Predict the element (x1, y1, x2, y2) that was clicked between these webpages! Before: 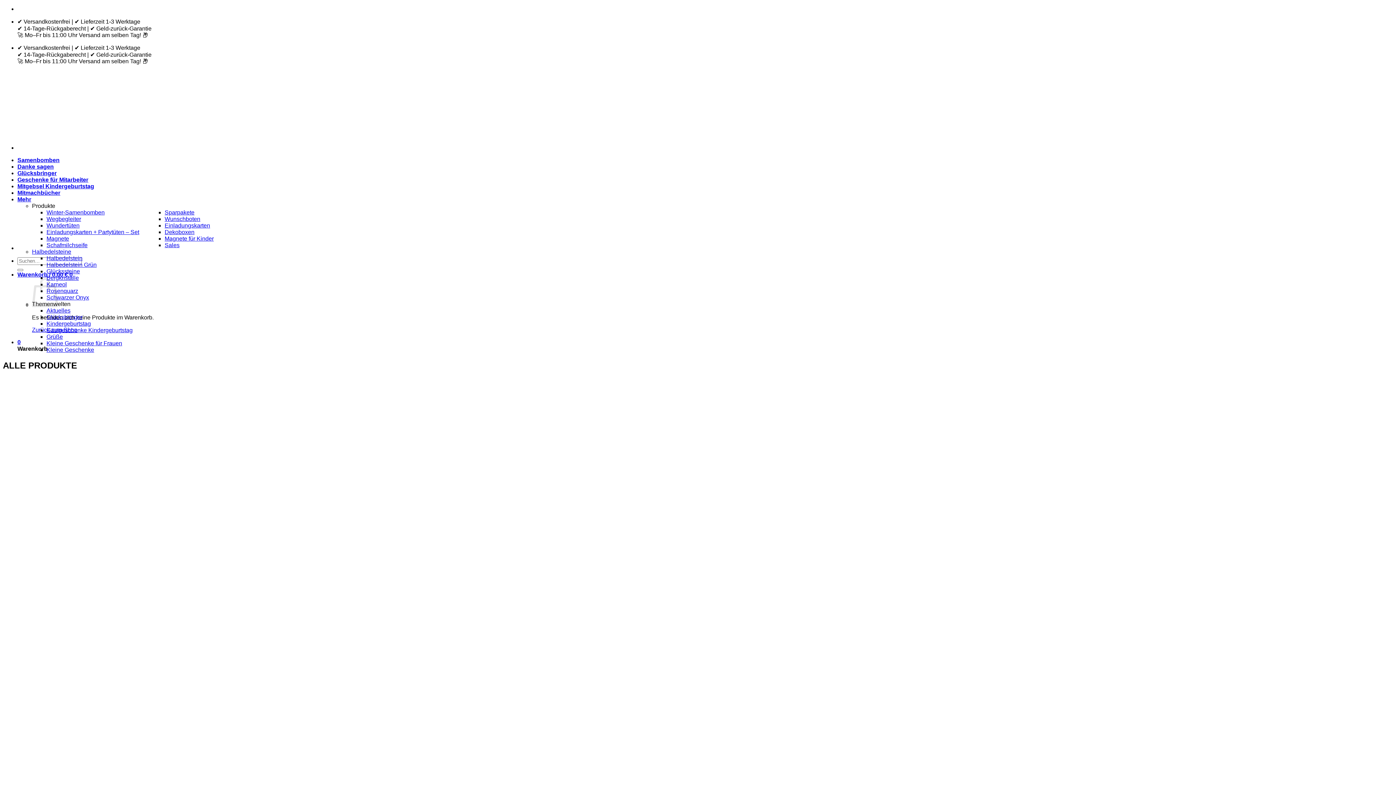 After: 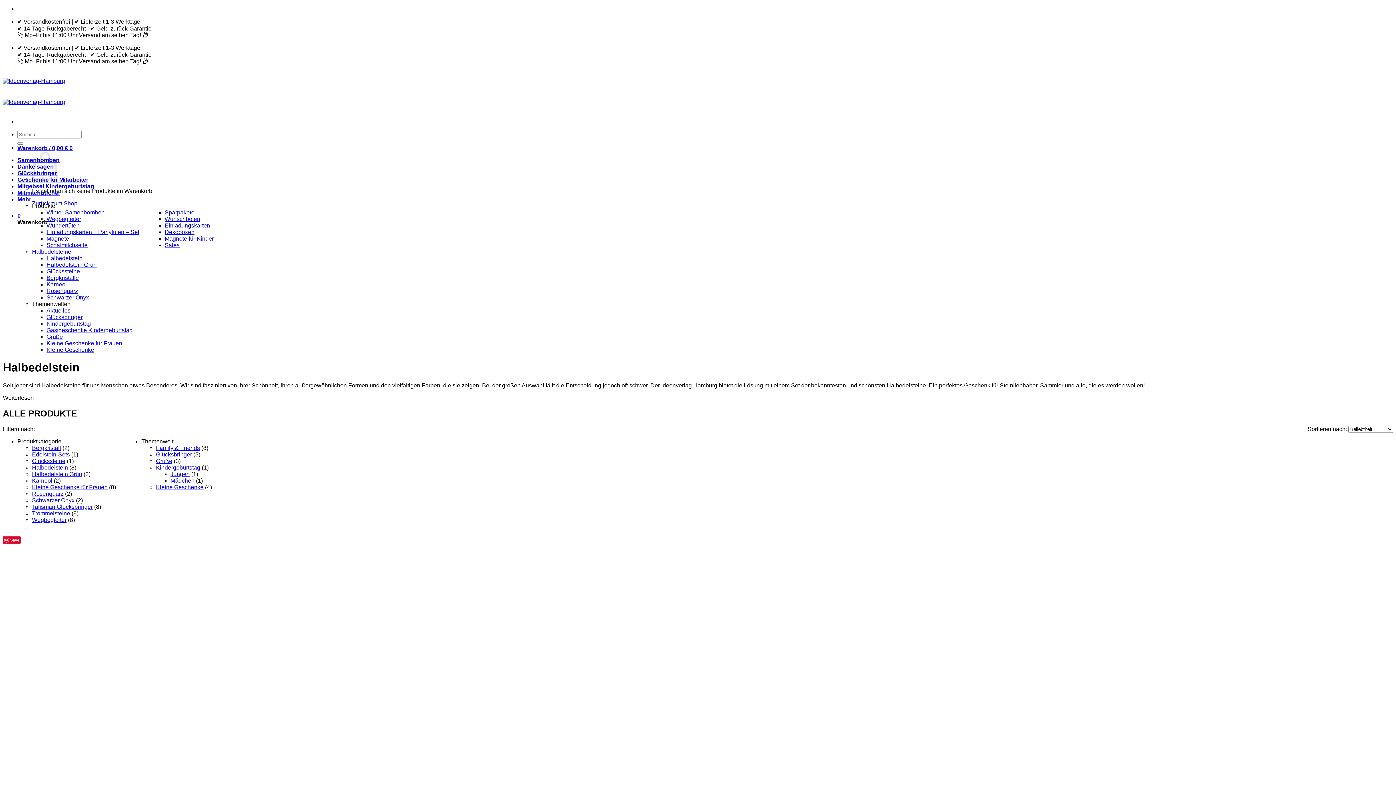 Action: bbox: (46, 255, 82, 261) label: Halbedelstein